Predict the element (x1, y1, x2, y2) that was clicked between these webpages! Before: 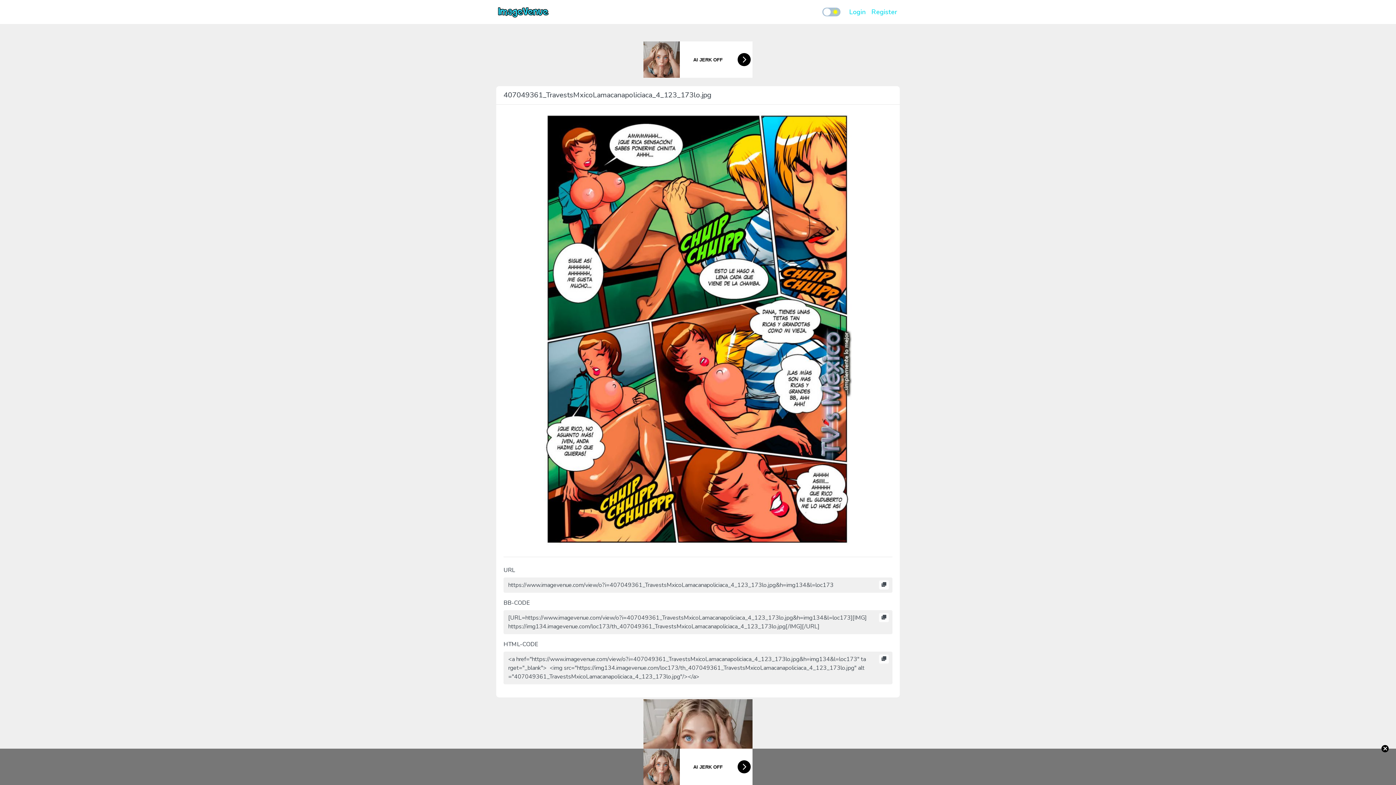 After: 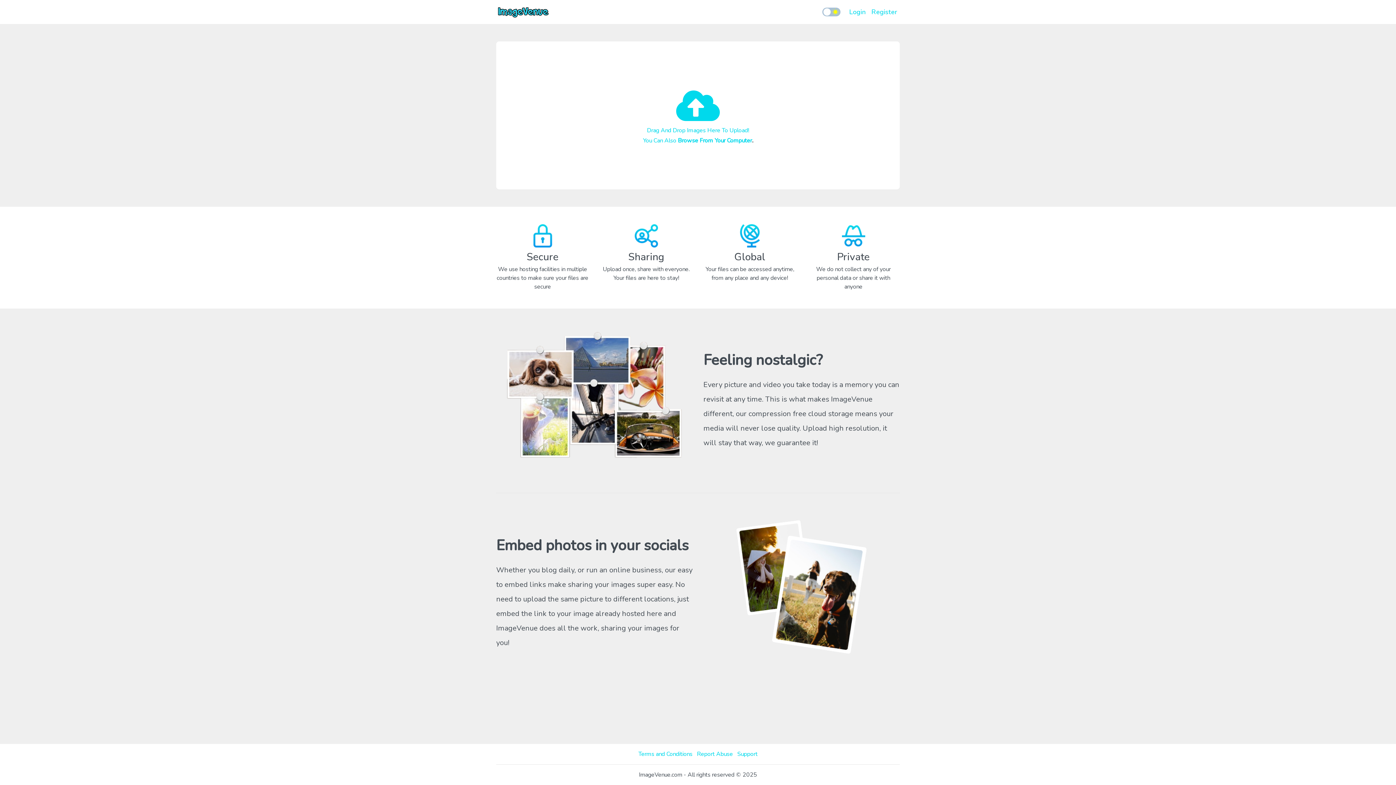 Action: bbox: (496, 2, 550, 21)